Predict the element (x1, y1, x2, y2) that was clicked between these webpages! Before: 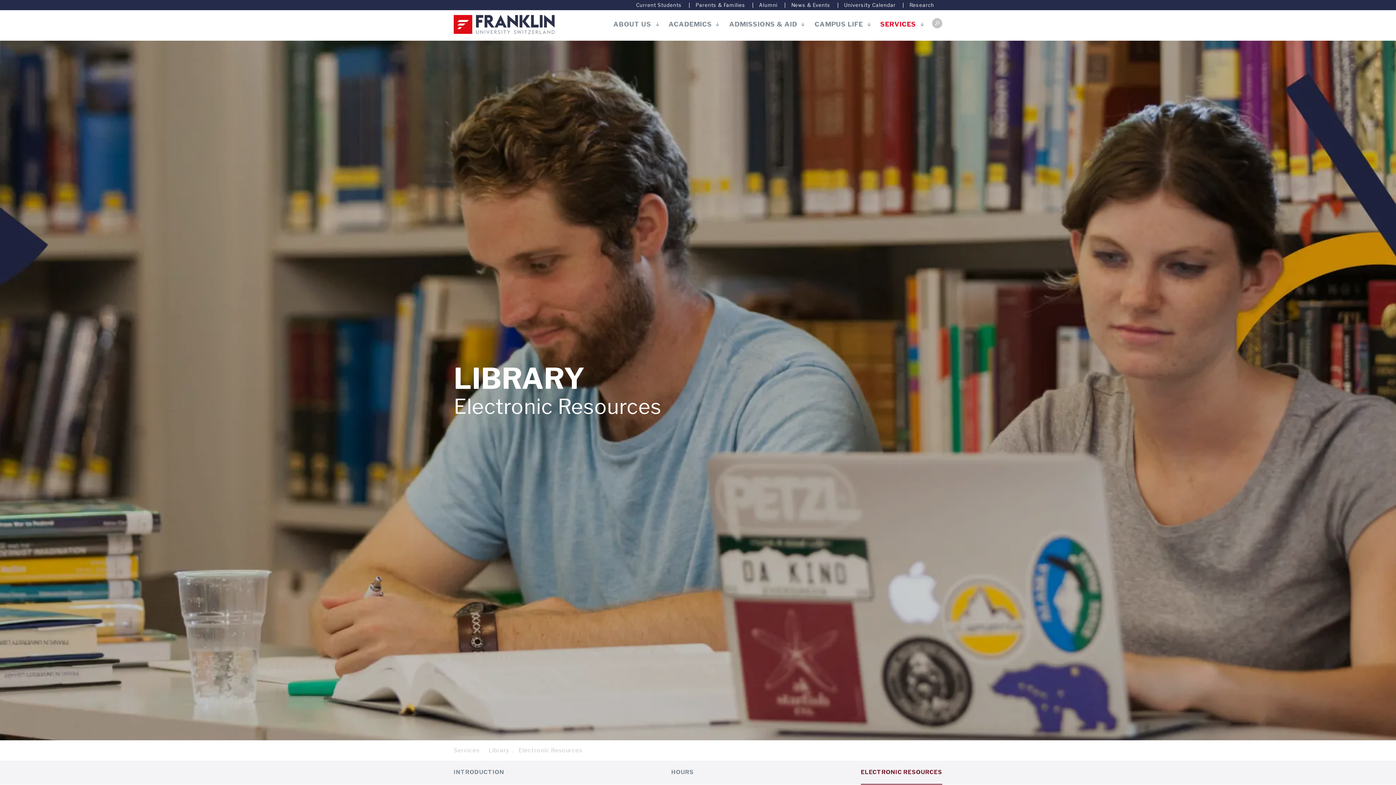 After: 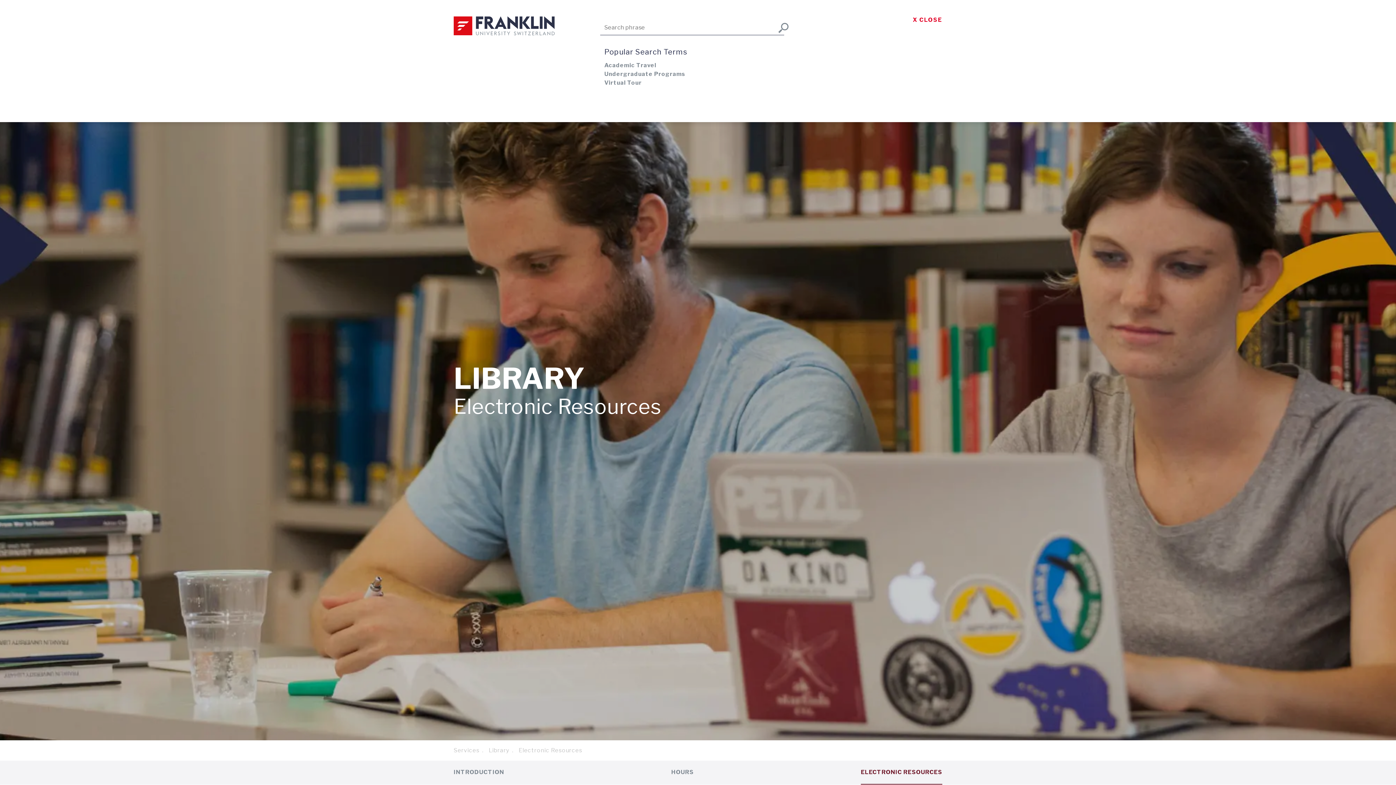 Action: bbox: (932, 18, 942, 28) label: SEARCH